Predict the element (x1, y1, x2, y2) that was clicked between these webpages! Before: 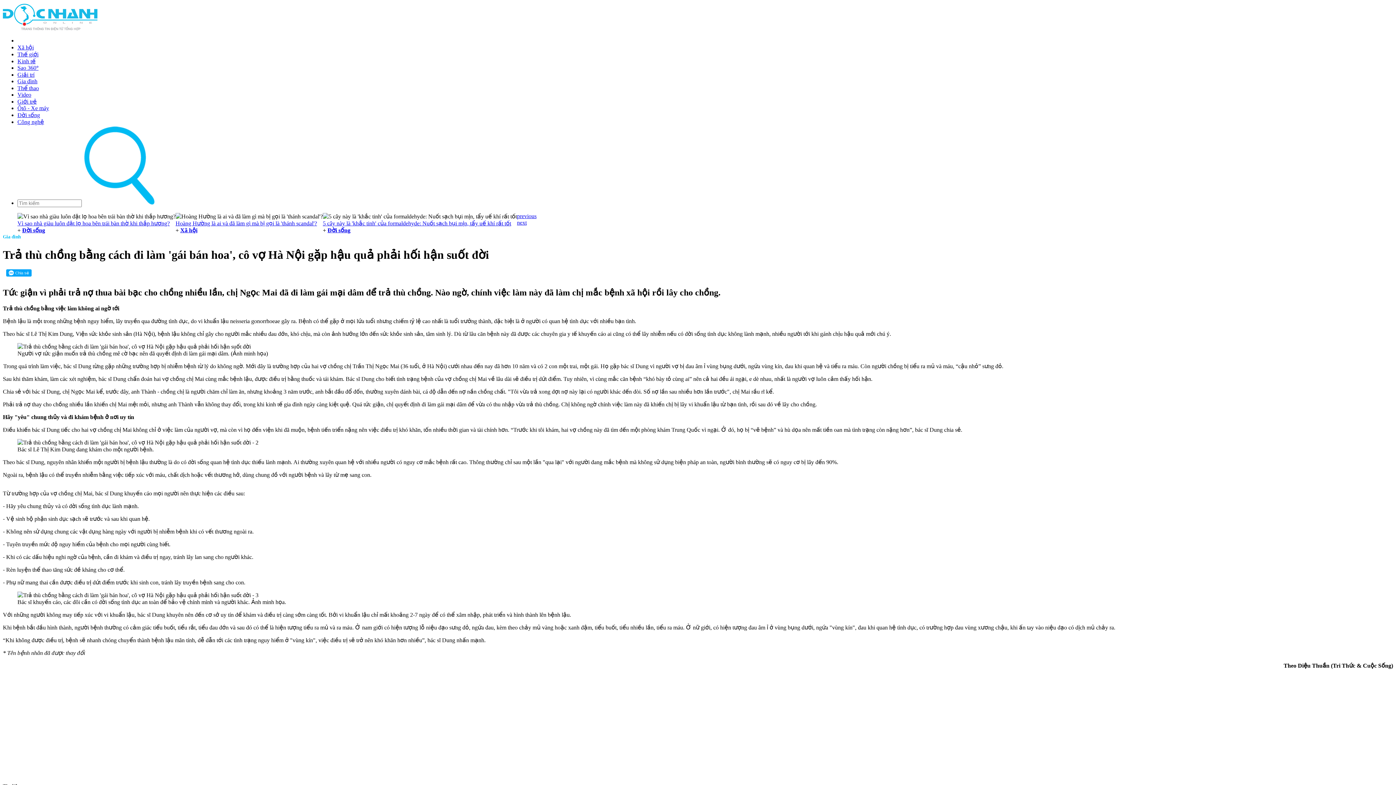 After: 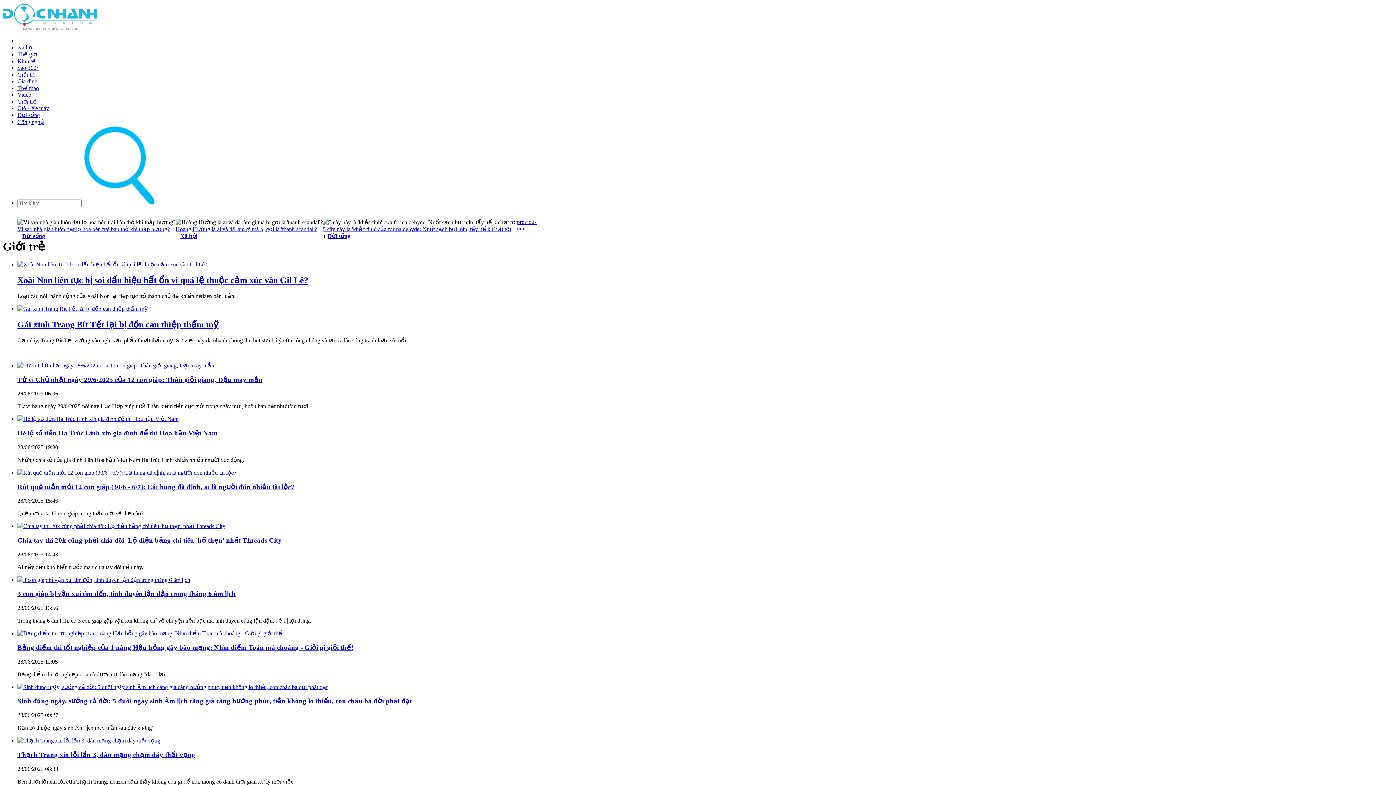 Action: label: Giới trẻ bbox: (17, 98, 36, 104)